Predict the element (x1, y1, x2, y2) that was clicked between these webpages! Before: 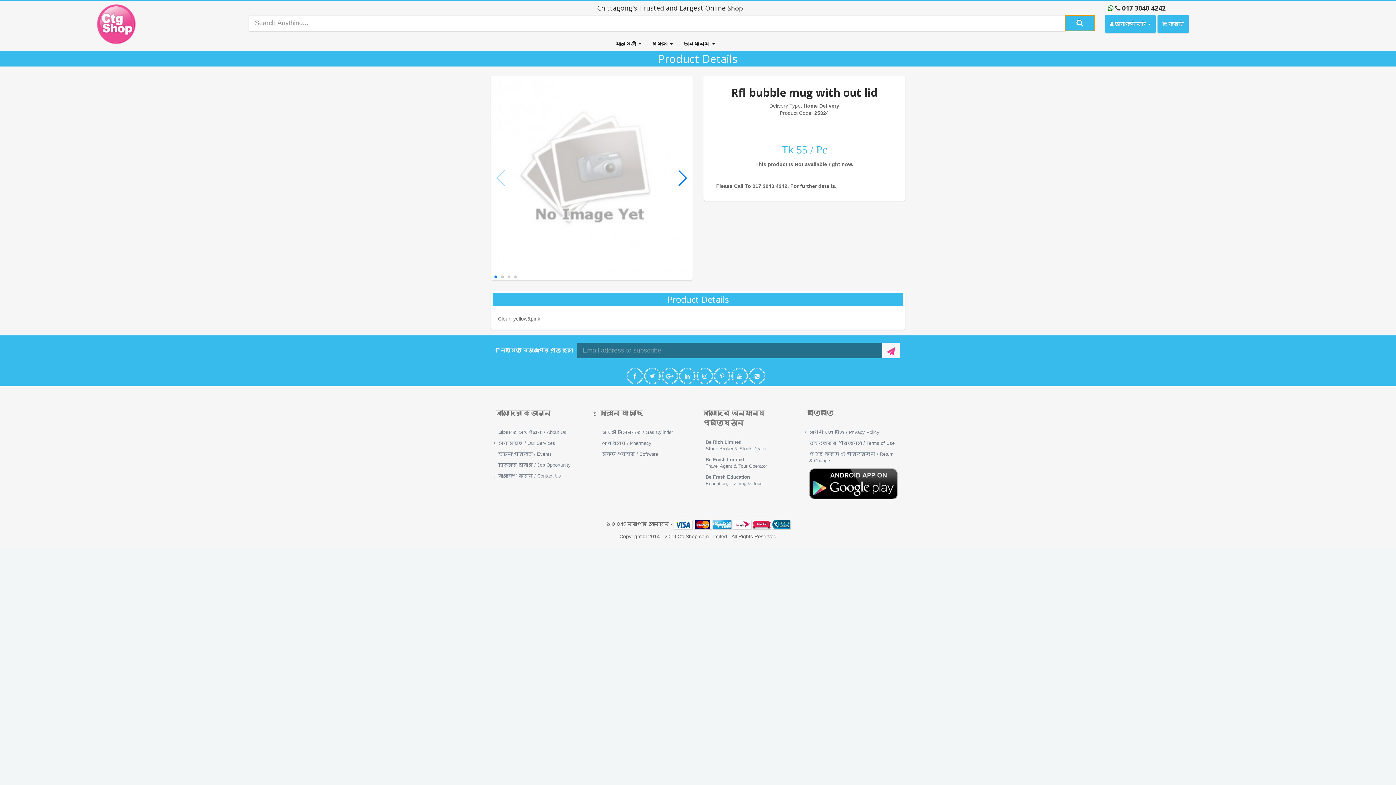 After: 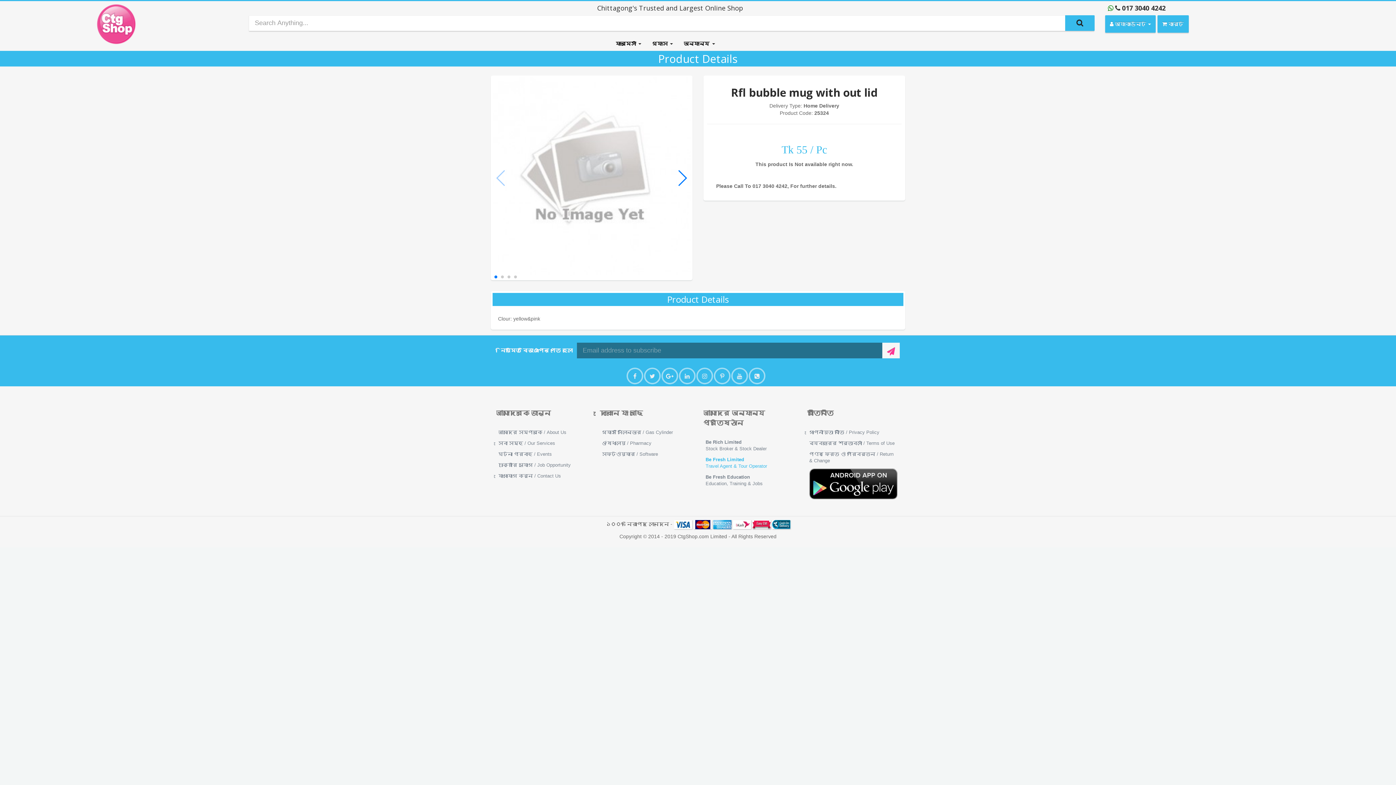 Action: bbox: (703, 454, 796, 472) label: Be Fresh Limited
Travel Agent & Tour Operator